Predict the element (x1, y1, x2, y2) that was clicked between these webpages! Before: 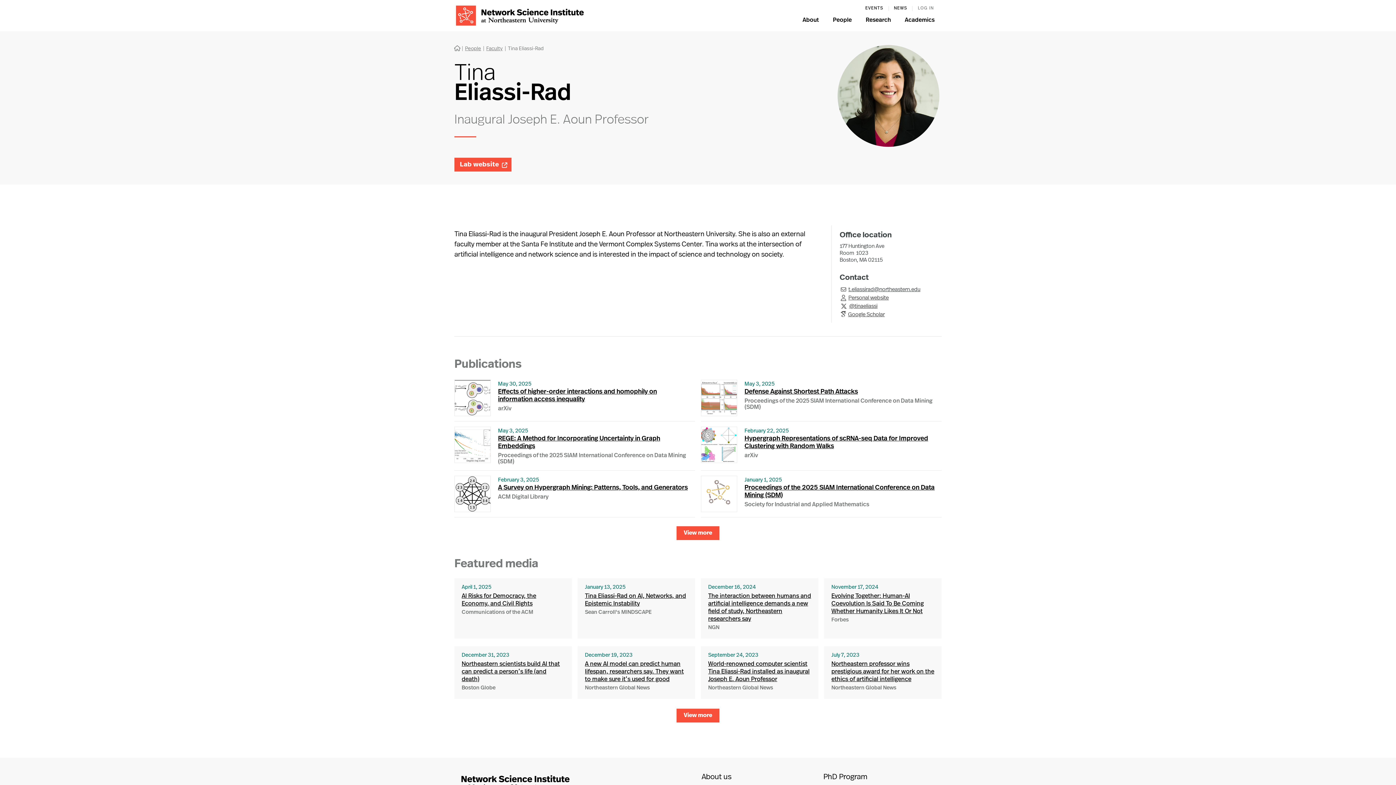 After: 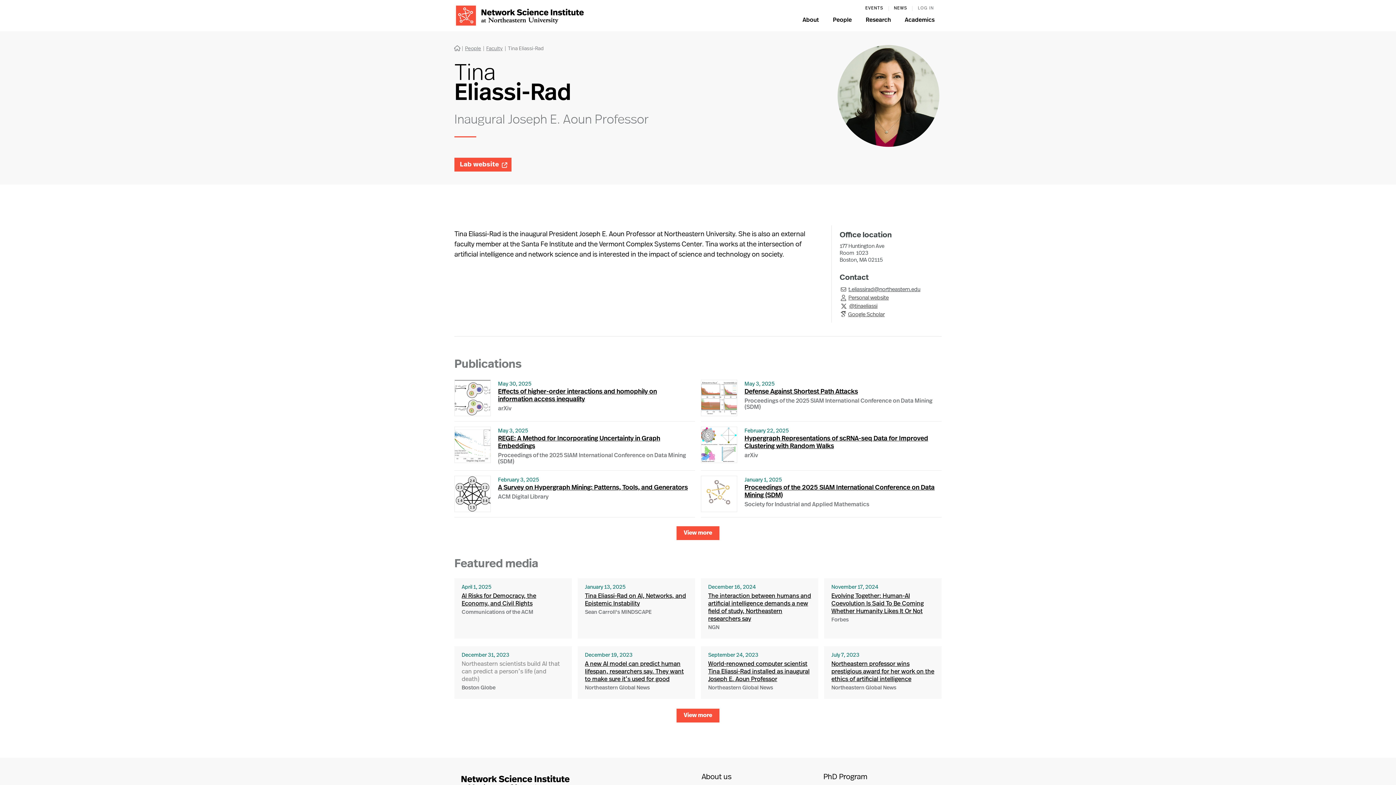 Action: label: Northeastern scientists build AI that can predict a person’s life (and death) bbox: (461, 661, 560, 684)